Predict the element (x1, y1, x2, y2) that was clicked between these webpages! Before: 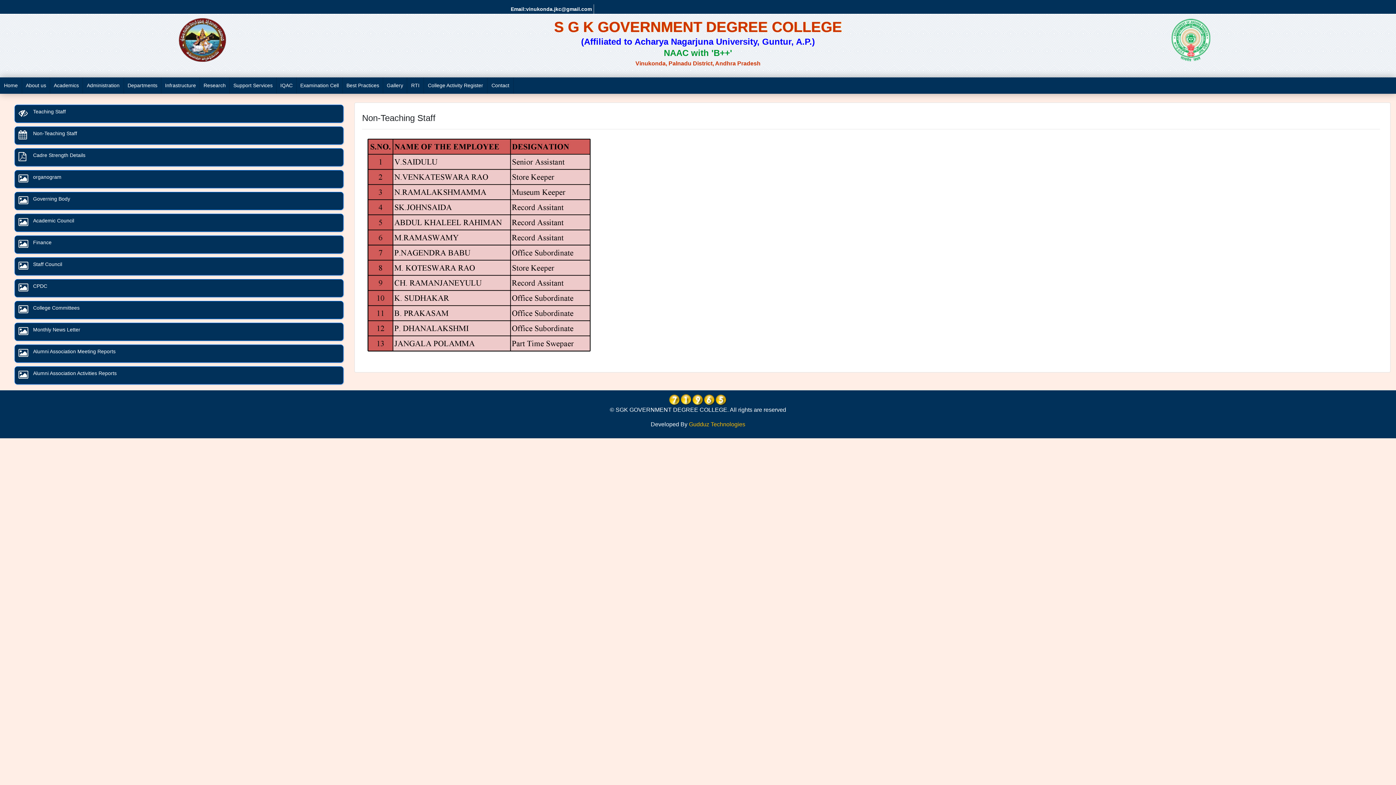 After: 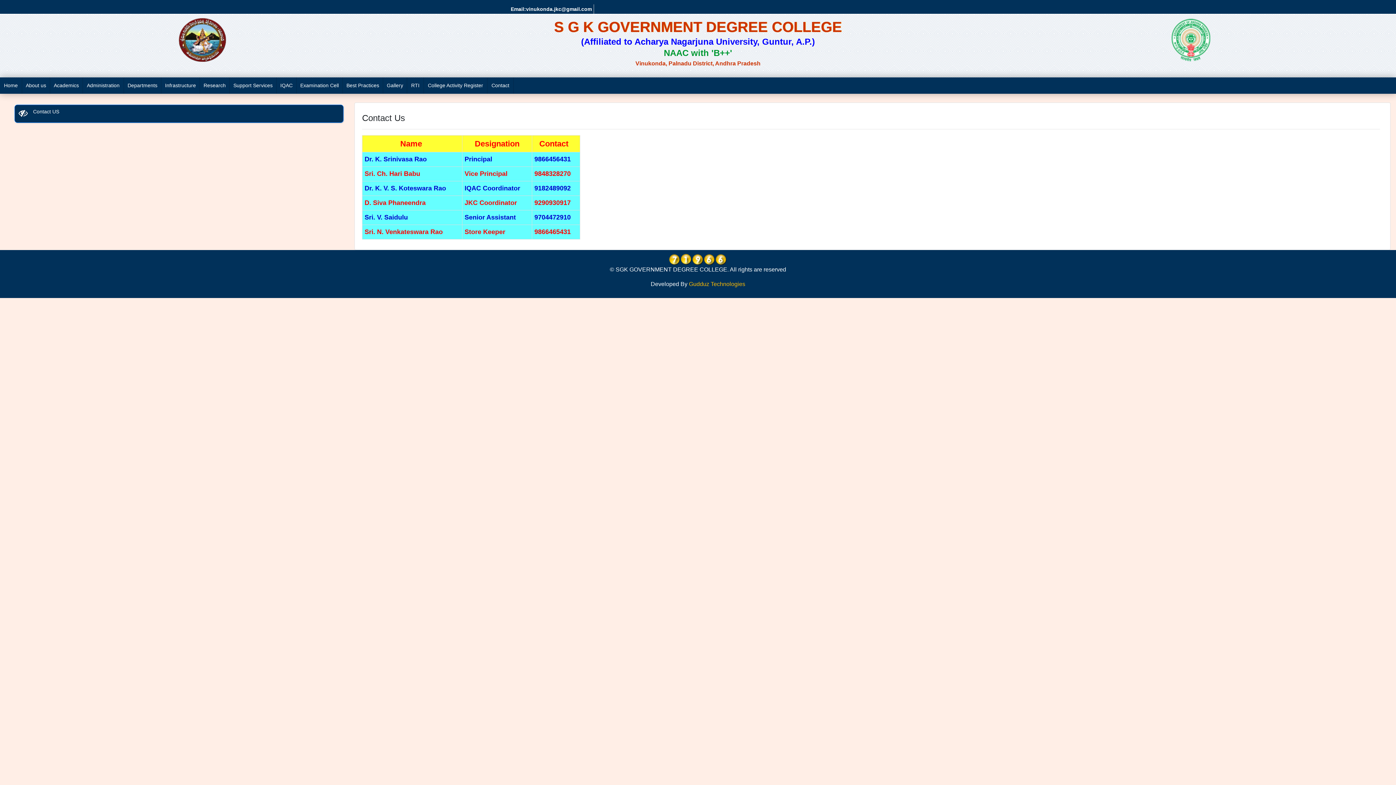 Action: bbox: (491, 79, 509, 92) label: Contact